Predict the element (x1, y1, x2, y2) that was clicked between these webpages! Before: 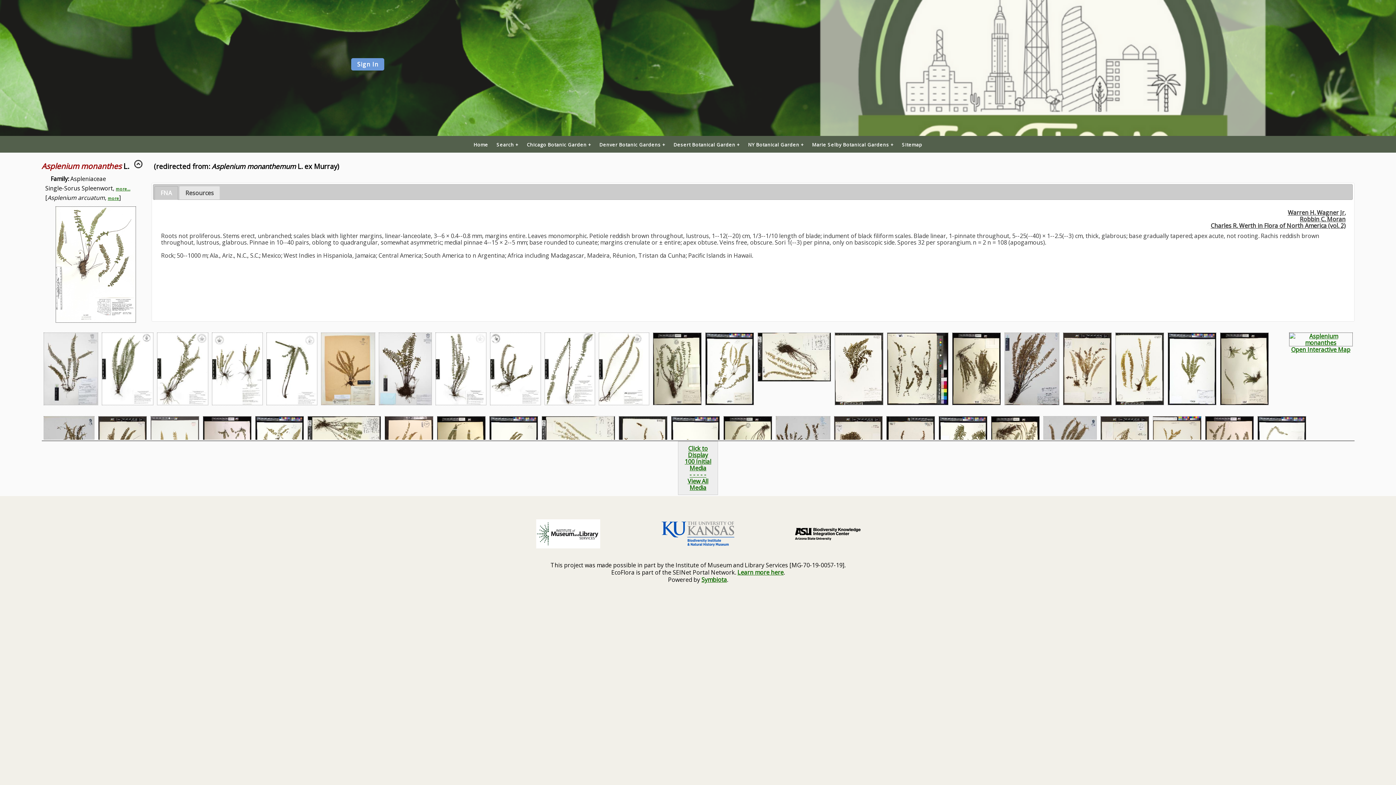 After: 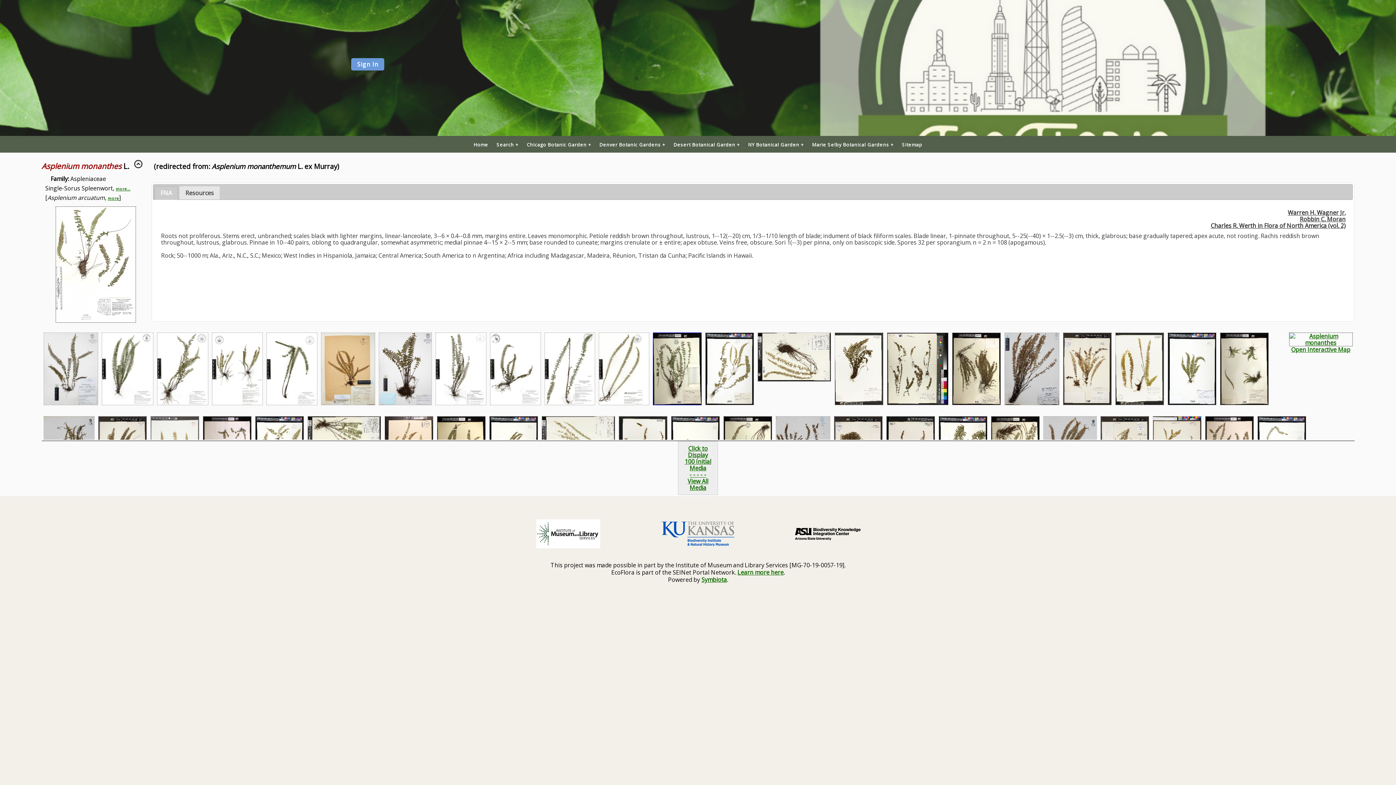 Action: bbox: (653, 399, 701, 407)